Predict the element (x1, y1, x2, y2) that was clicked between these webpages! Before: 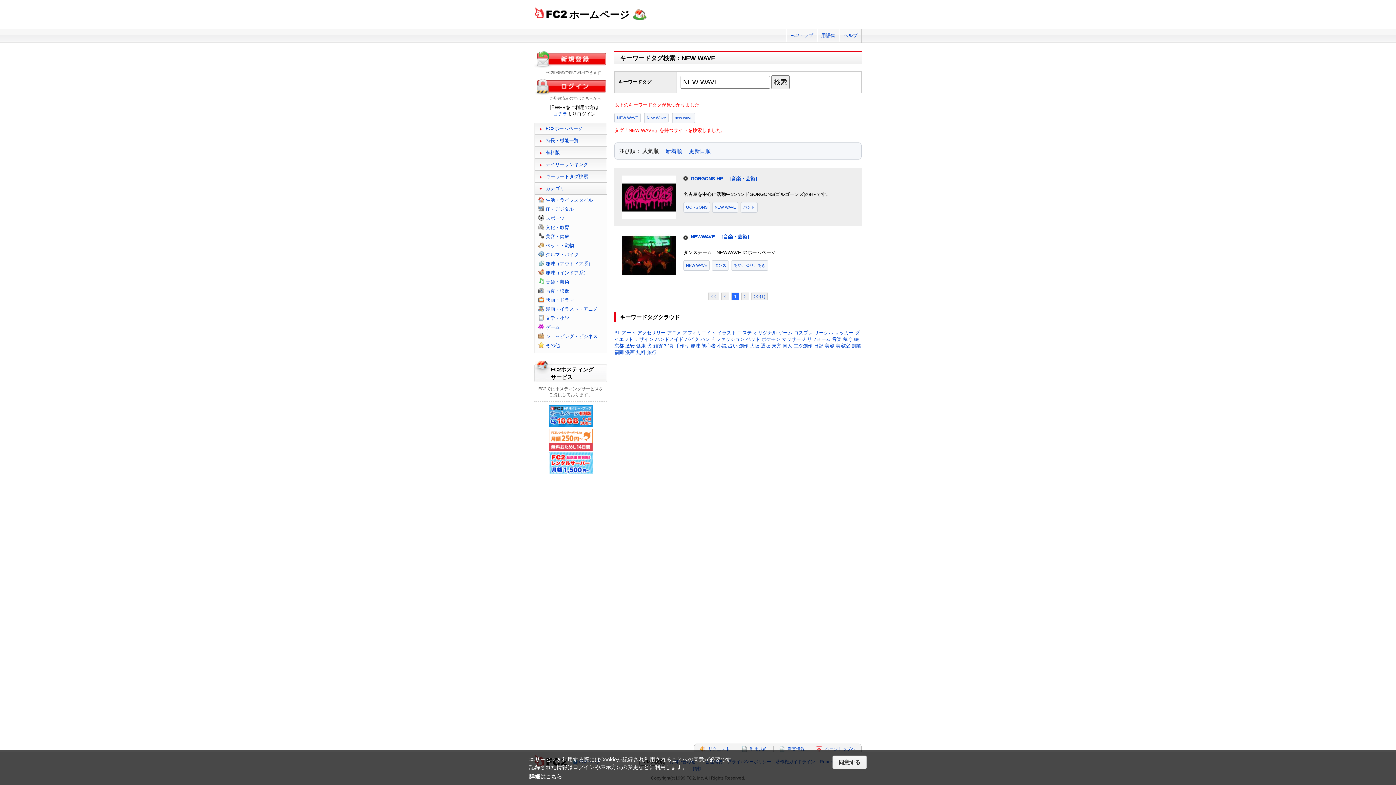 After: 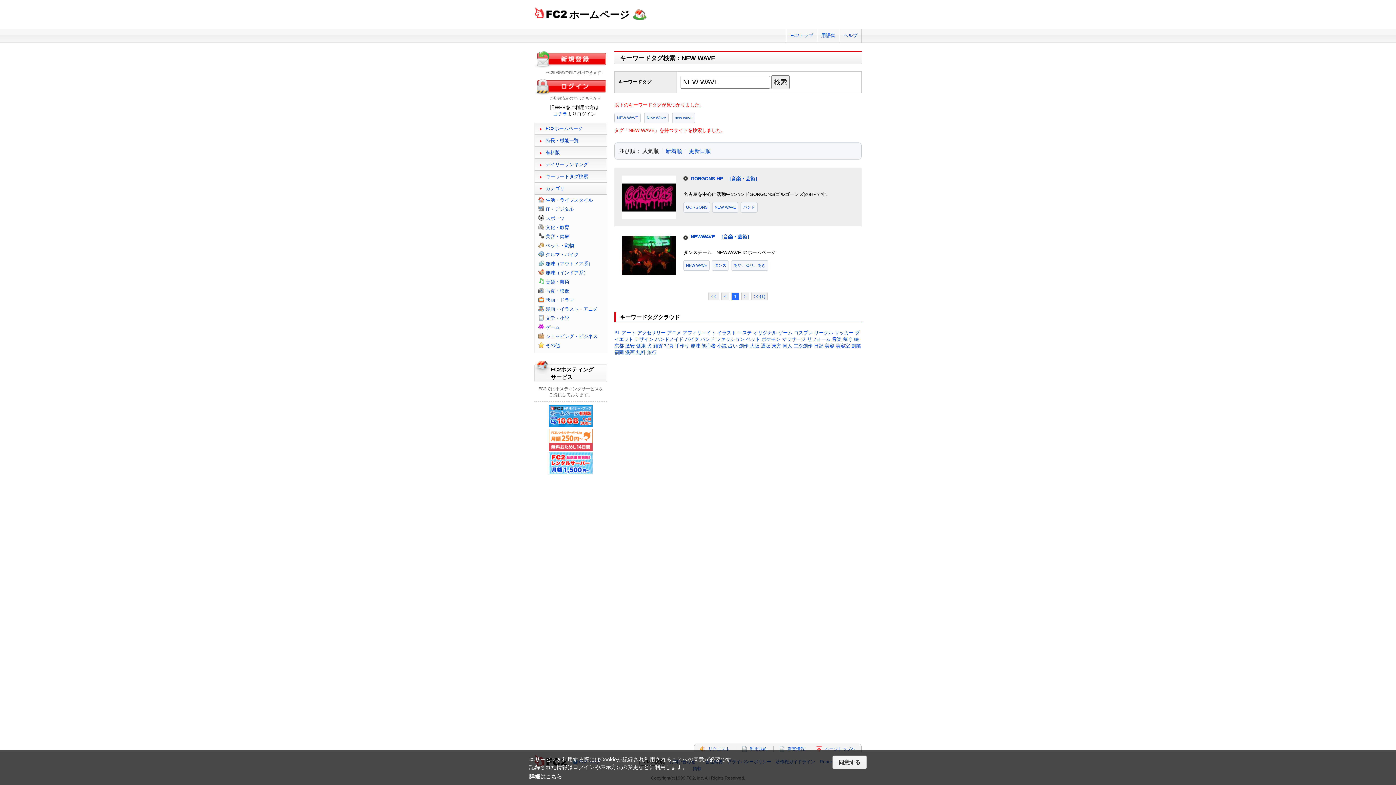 Action: bbox: (731, 292, 739, 300) label: 1